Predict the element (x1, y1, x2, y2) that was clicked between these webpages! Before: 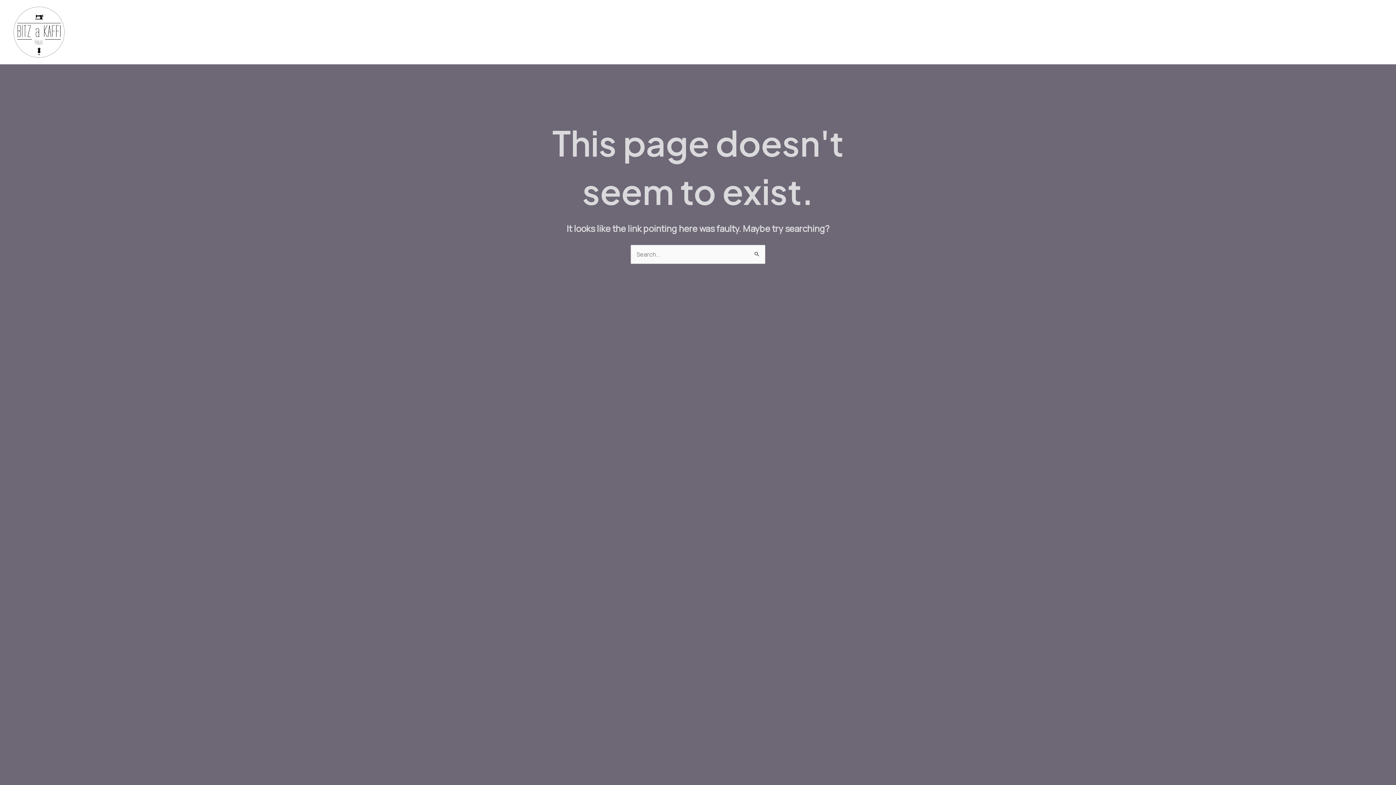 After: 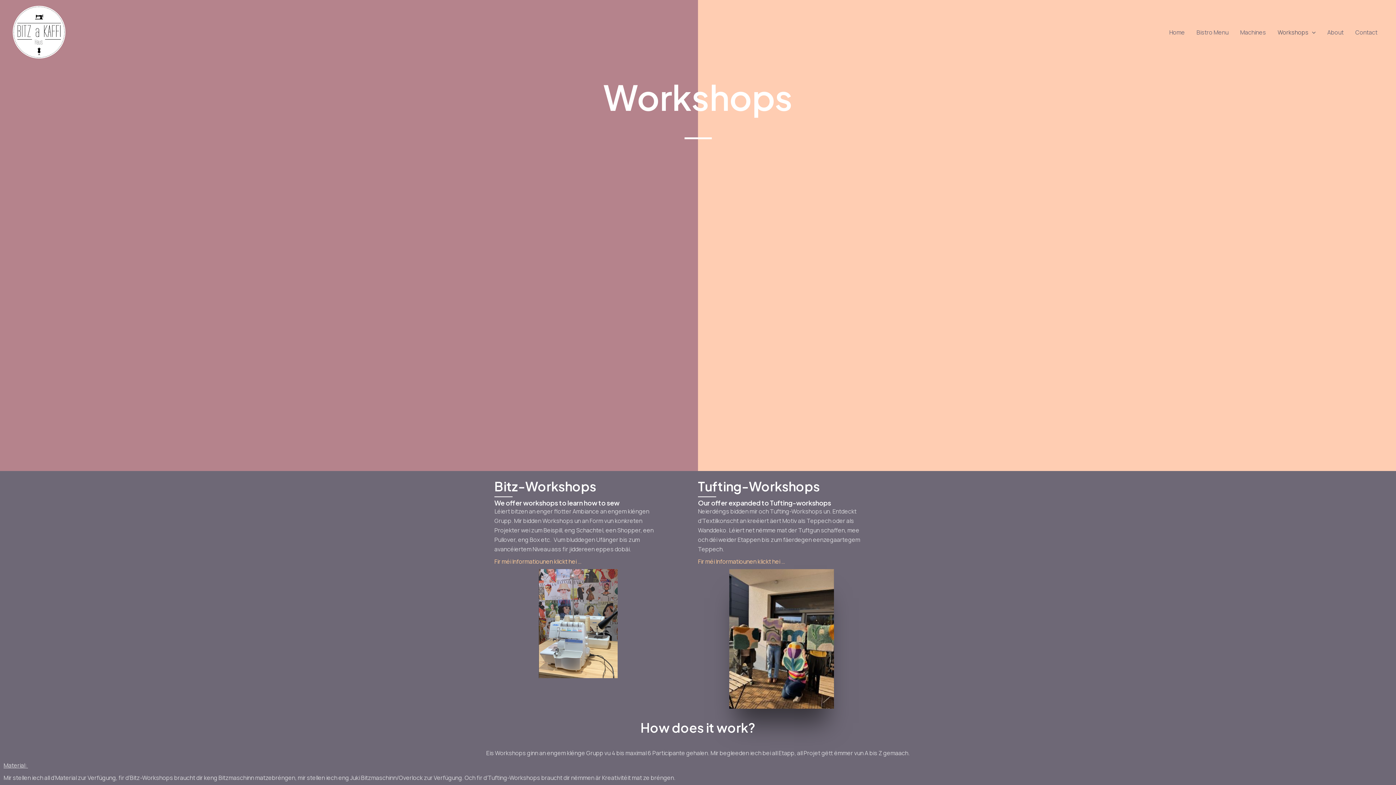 Action: bbox: (1272, 19, 1321, 44) label: Workshops